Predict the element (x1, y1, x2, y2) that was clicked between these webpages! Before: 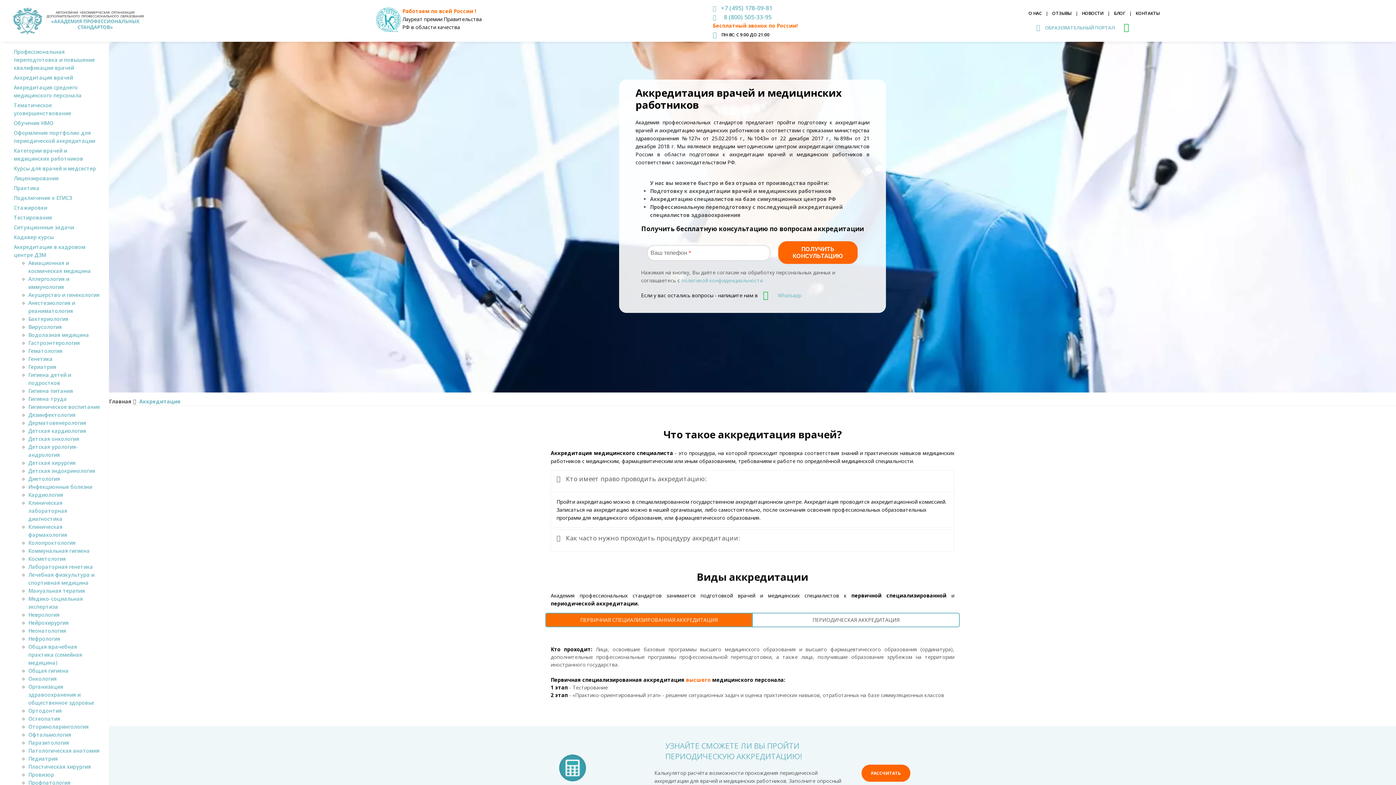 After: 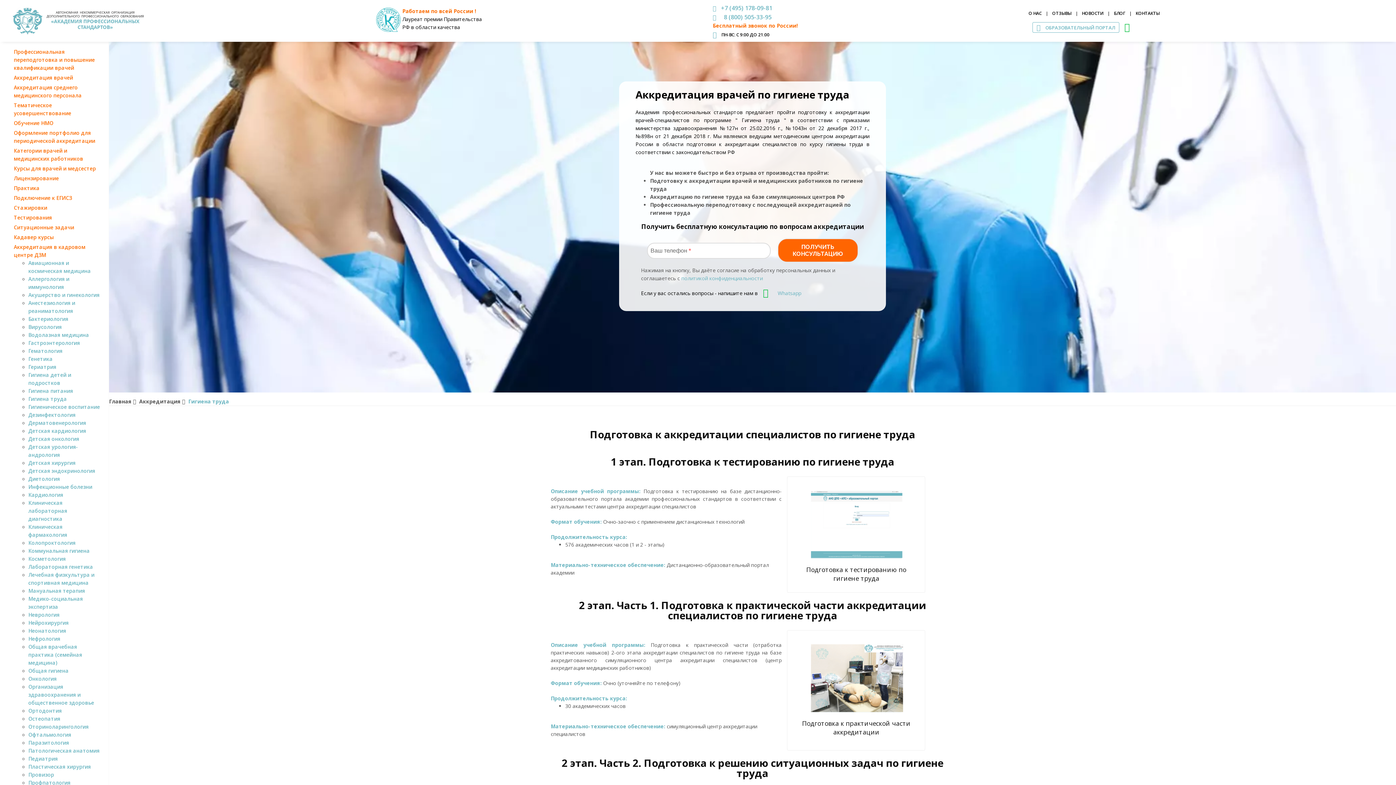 Action: label: Гигиена труда bbox: (28, 395, 66, 402)